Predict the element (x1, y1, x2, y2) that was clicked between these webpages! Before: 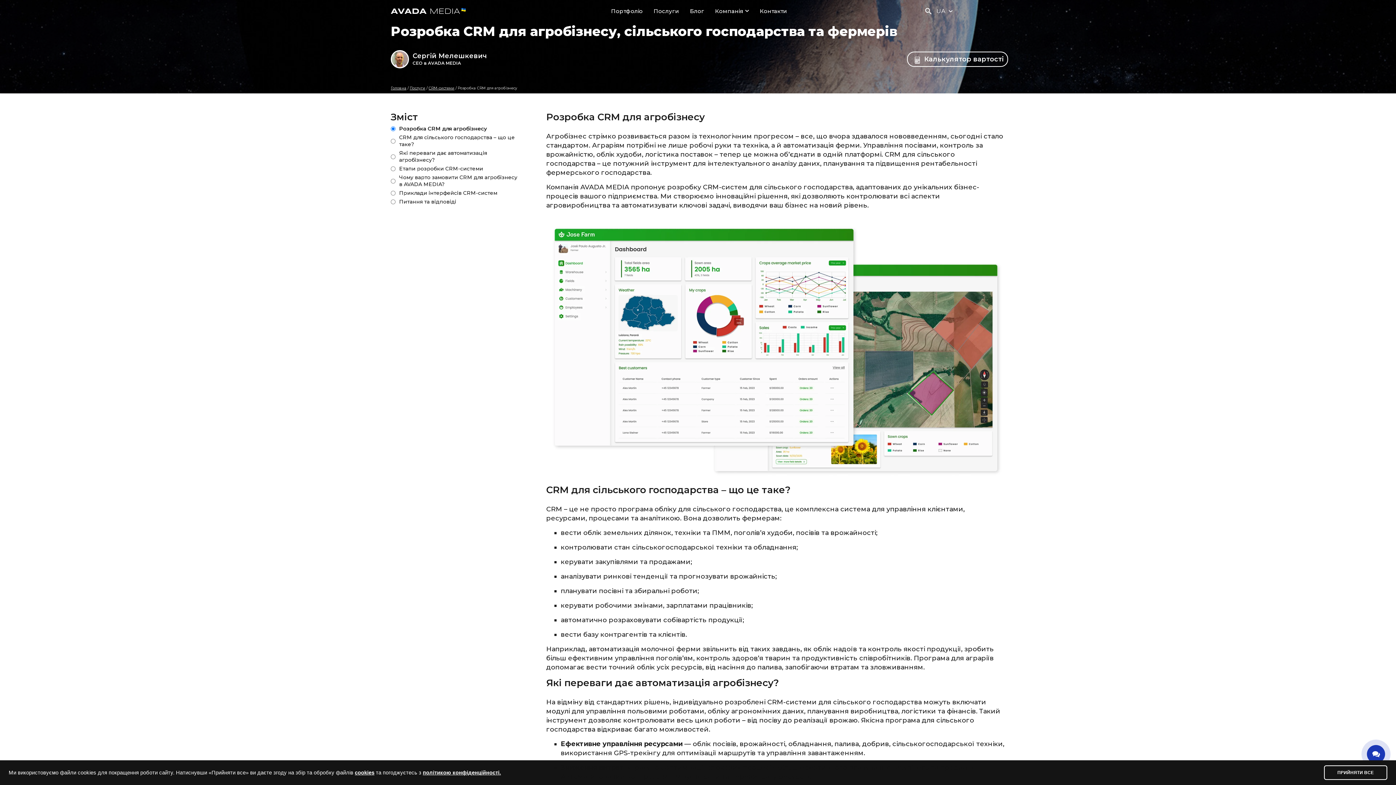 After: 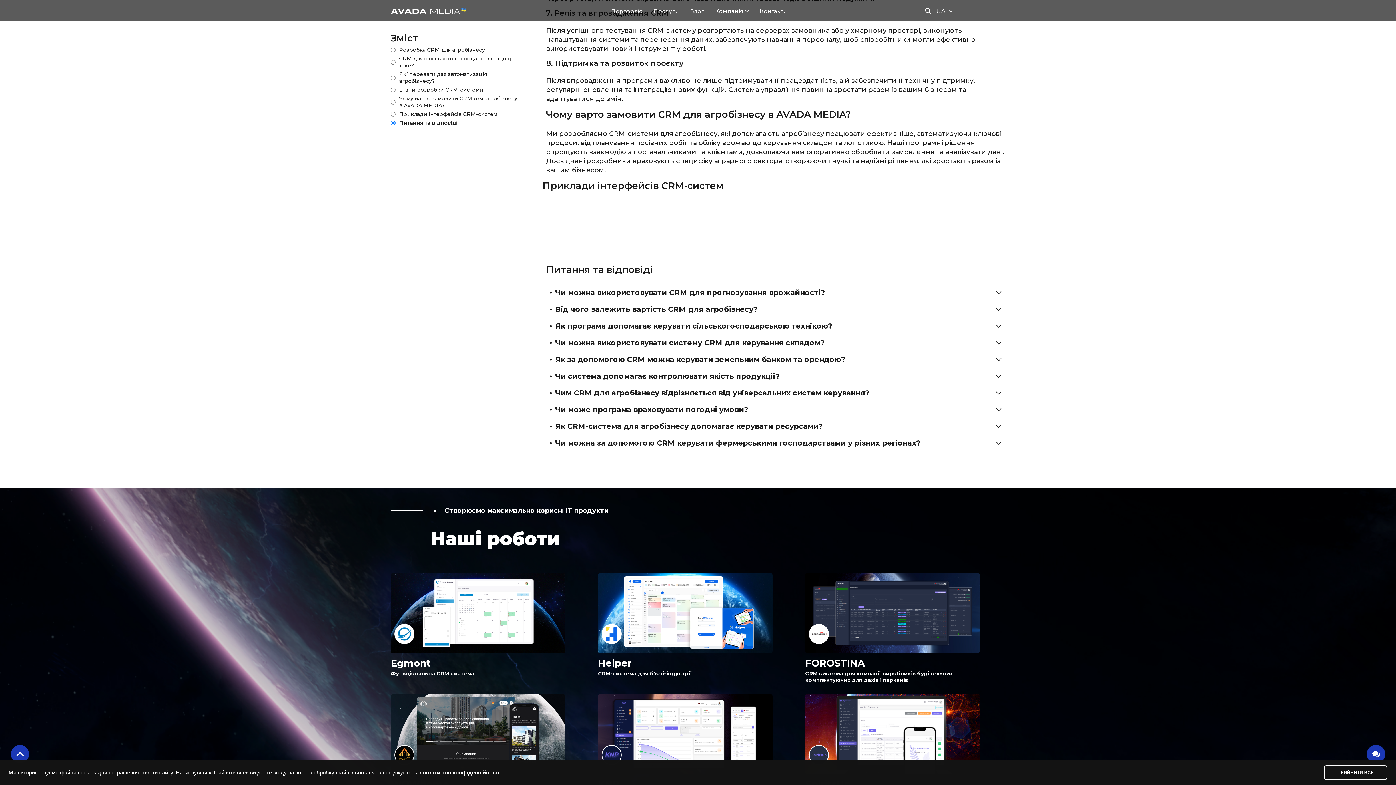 Action: label: Чому варто замовити CRM для агробізнесу в AVADA MEDIA? bbox: (399, 174, 521, 188)